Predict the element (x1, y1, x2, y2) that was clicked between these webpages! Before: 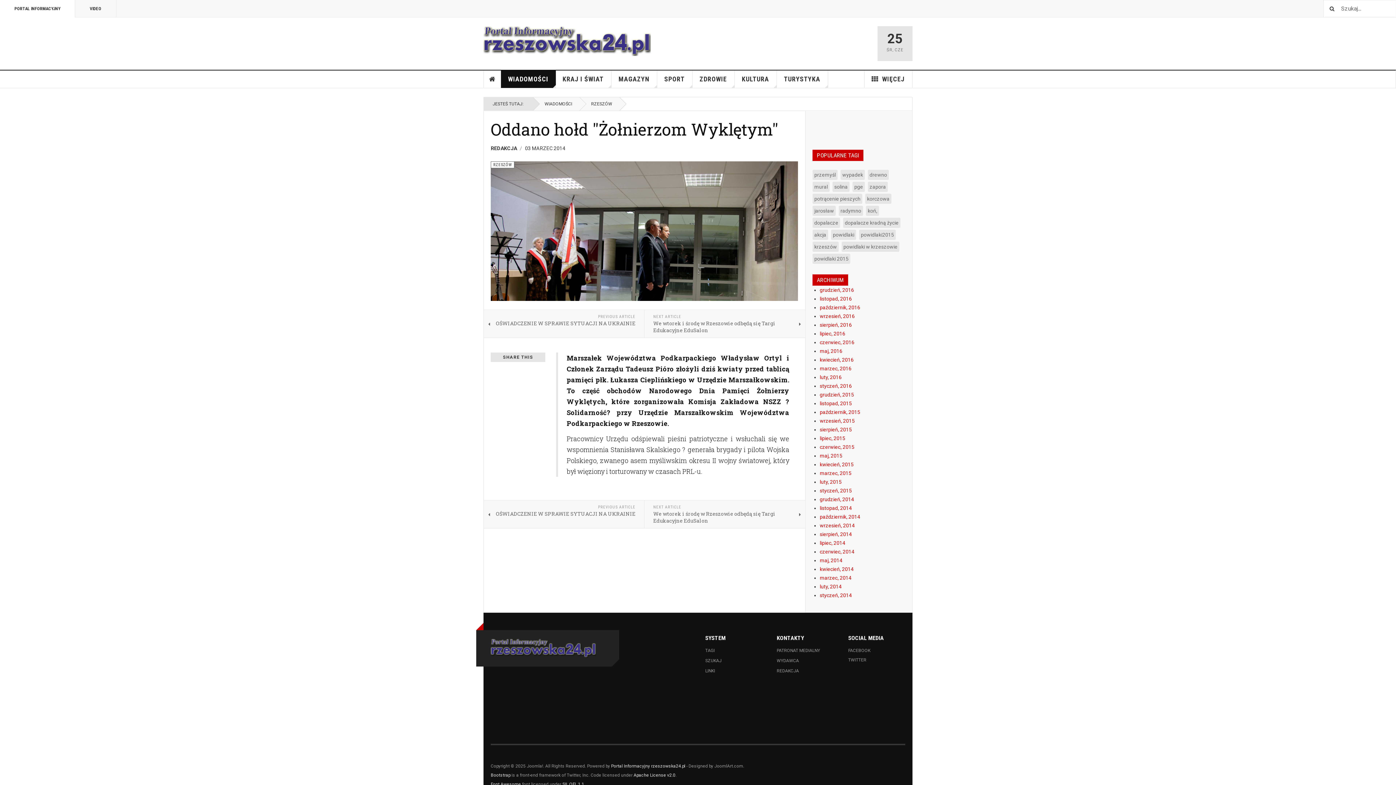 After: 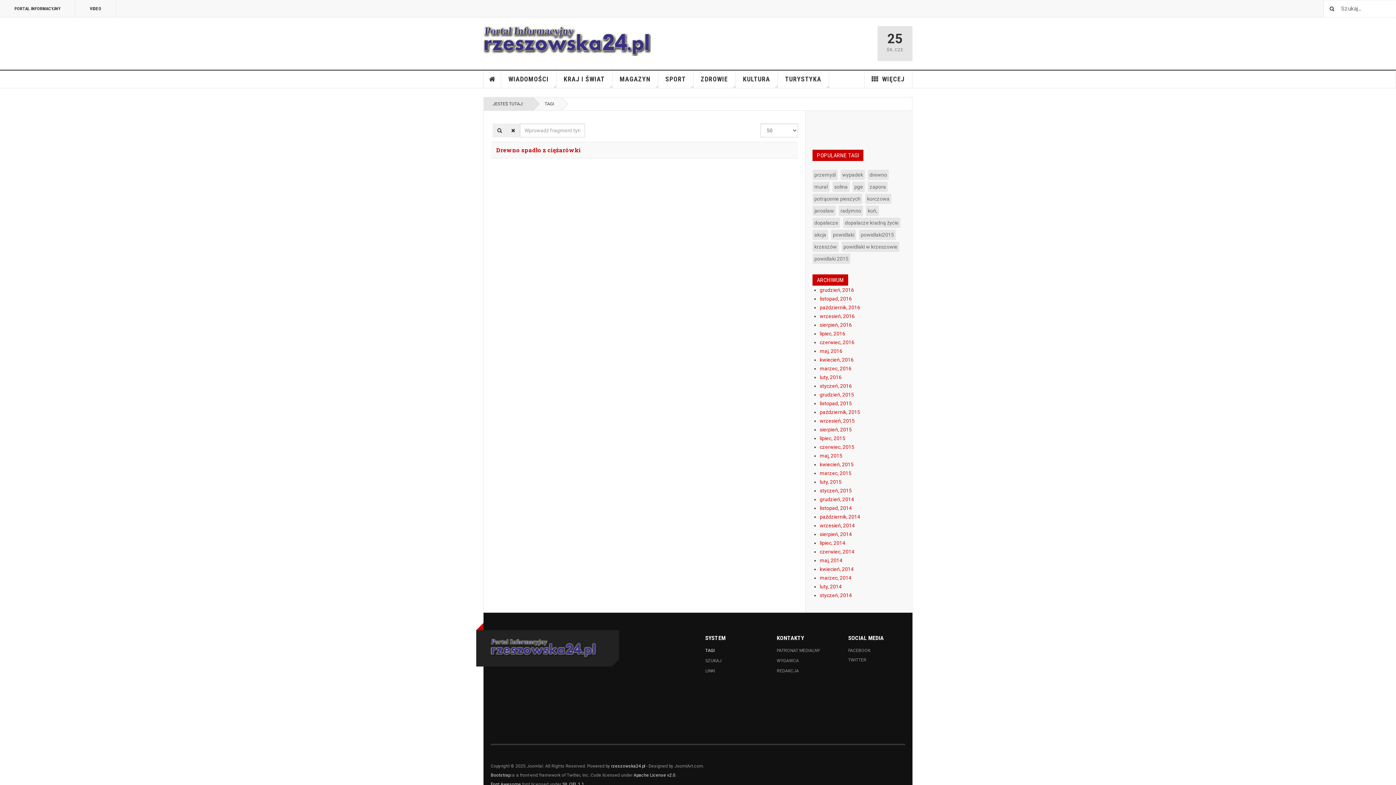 Action: label: wypadek bbox: (840, 169, 865, 180)